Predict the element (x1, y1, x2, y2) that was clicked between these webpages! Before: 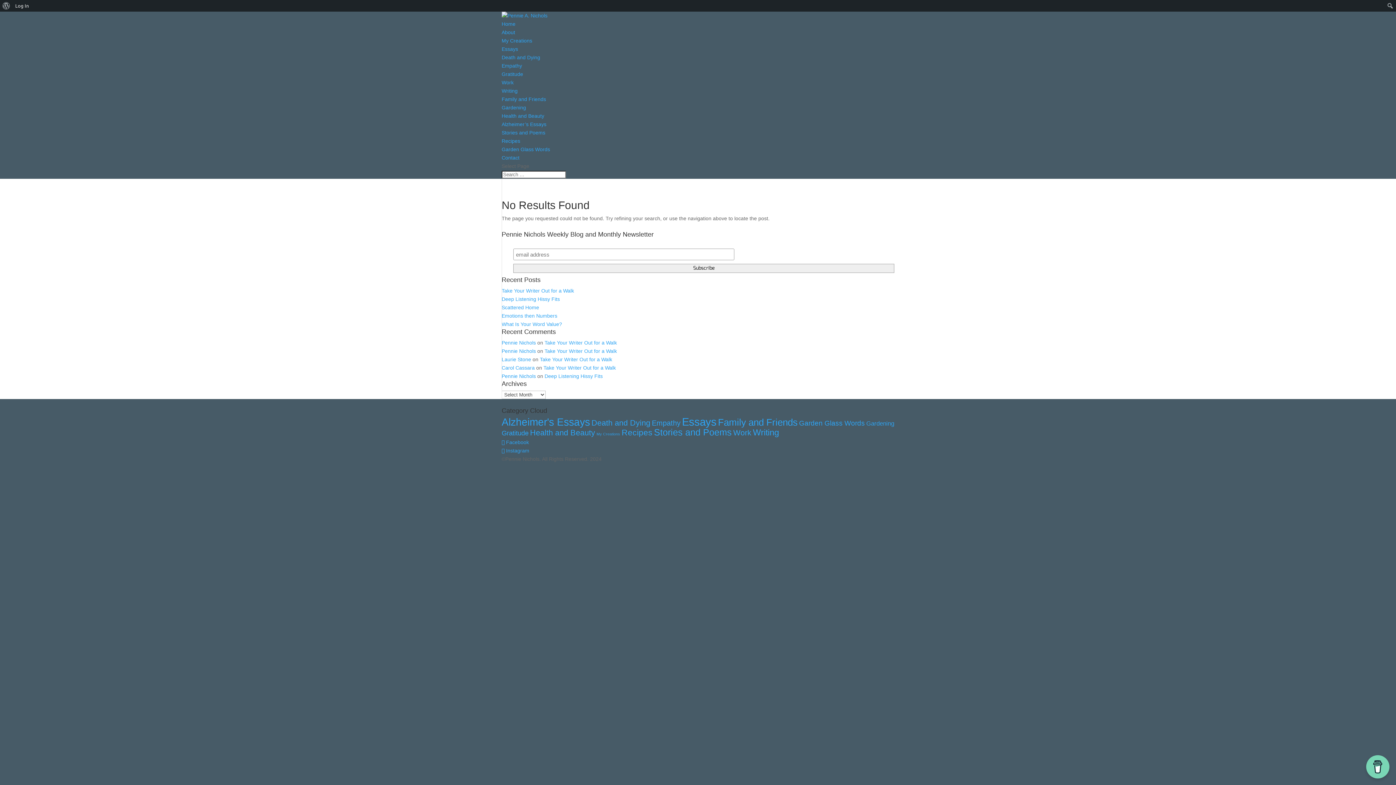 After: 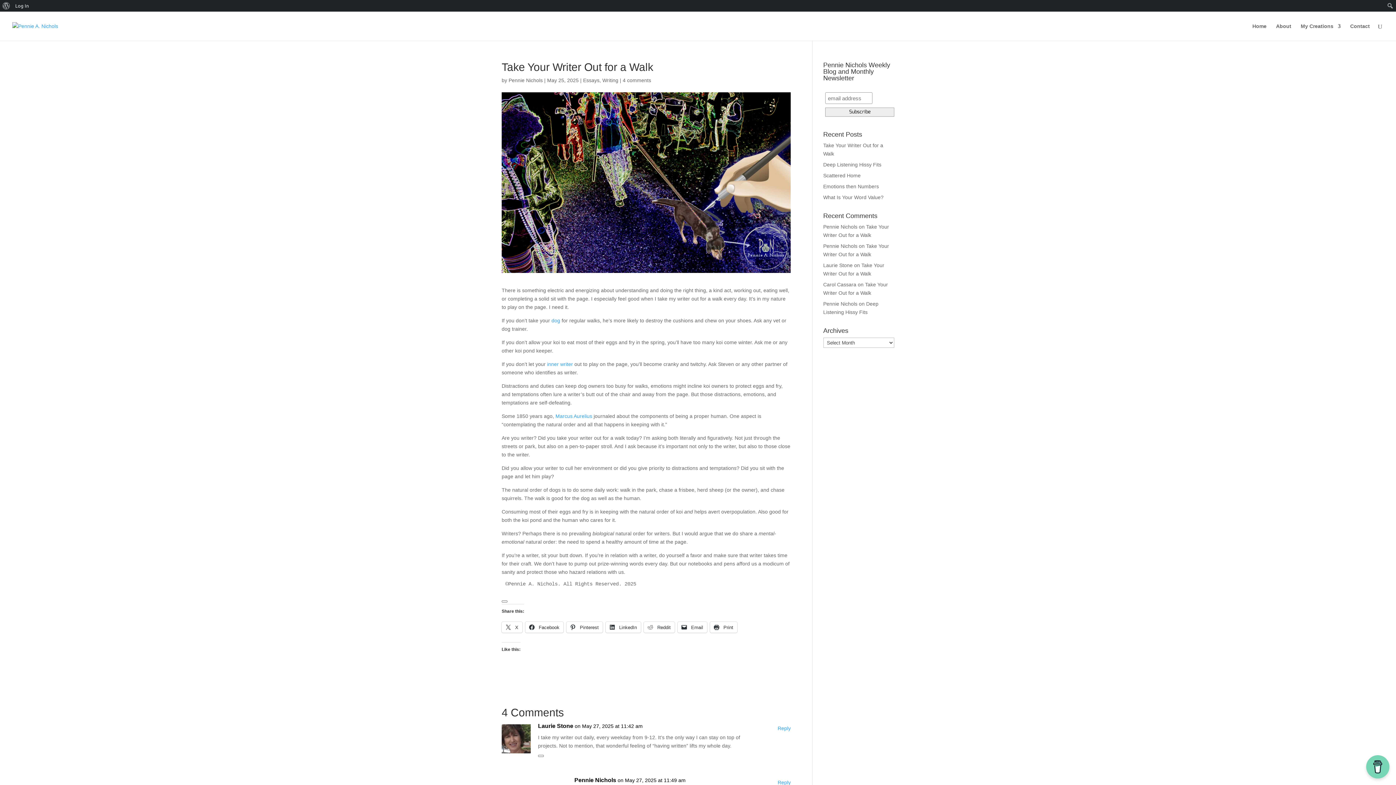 Action: label: Take Your Writer Out for a Walk bbox: (501, 288, 574, 293)